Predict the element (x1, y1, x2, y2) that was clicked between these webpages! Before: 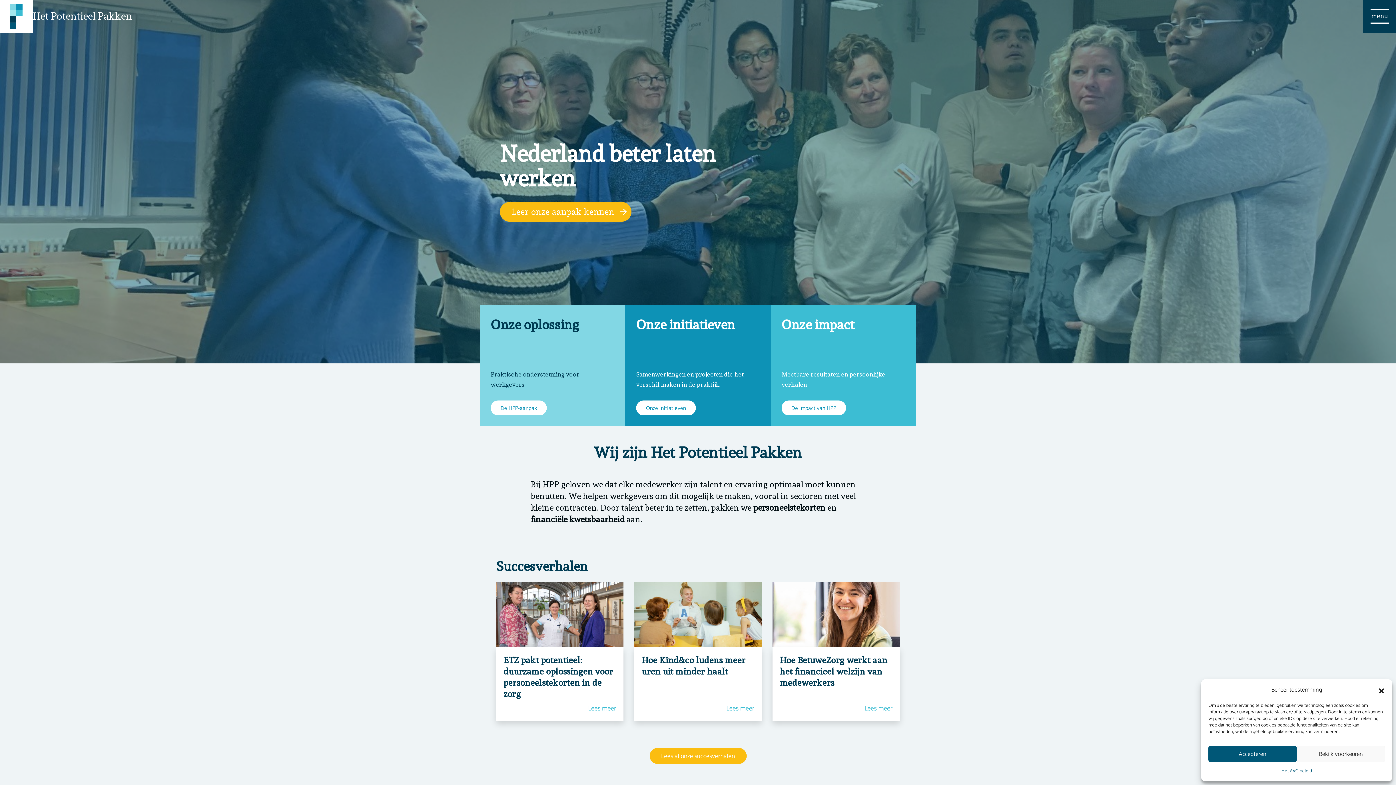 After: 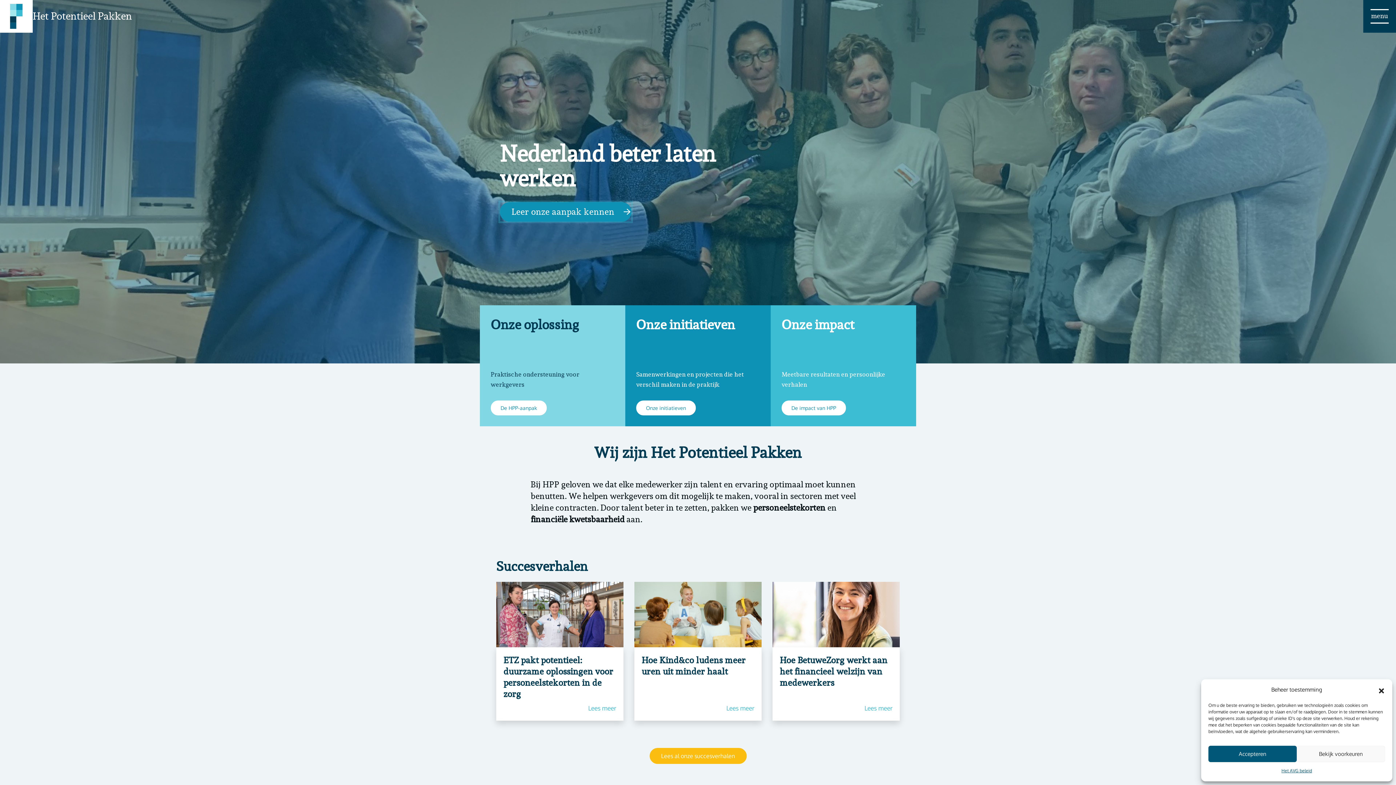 Action: bbox: (500, 202, 631, 221) label: Leer onze aanpak kennen